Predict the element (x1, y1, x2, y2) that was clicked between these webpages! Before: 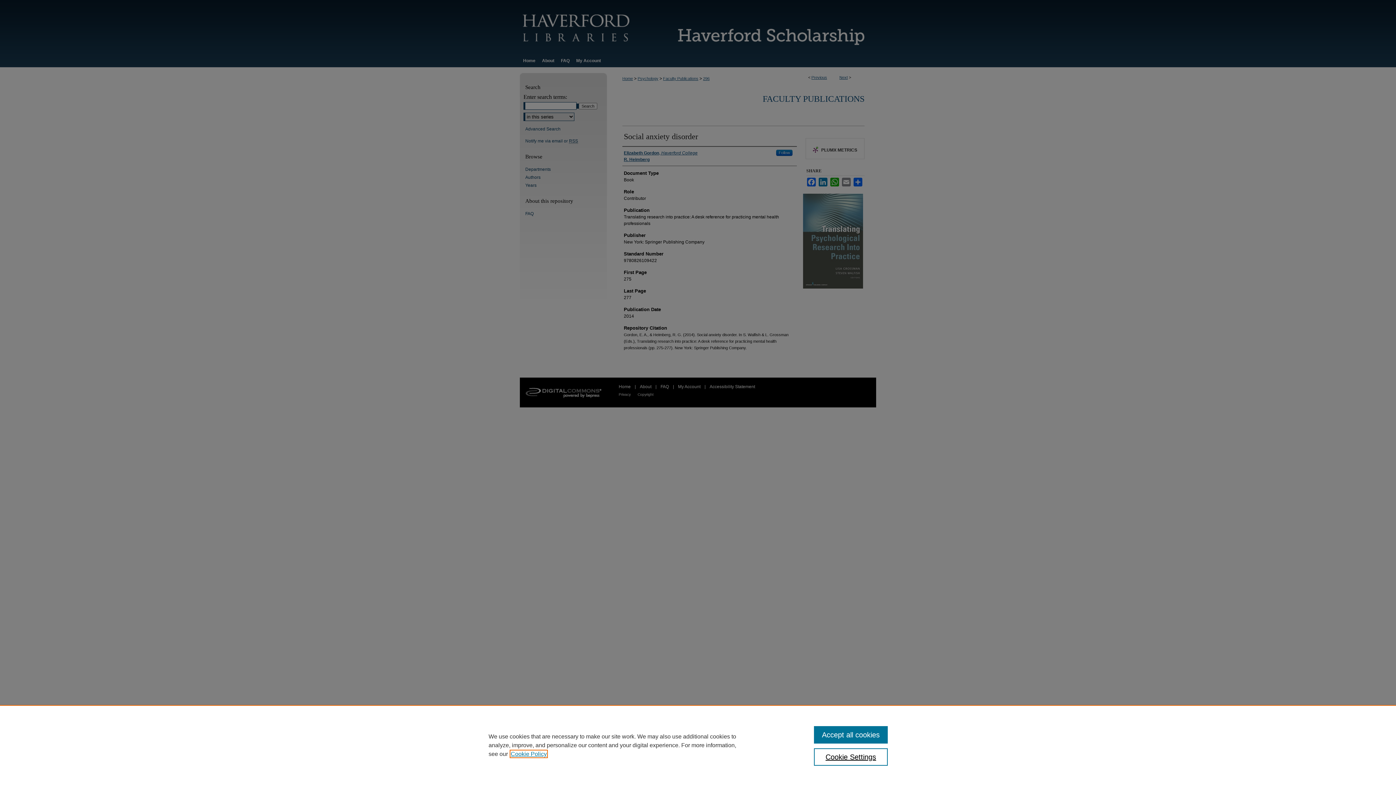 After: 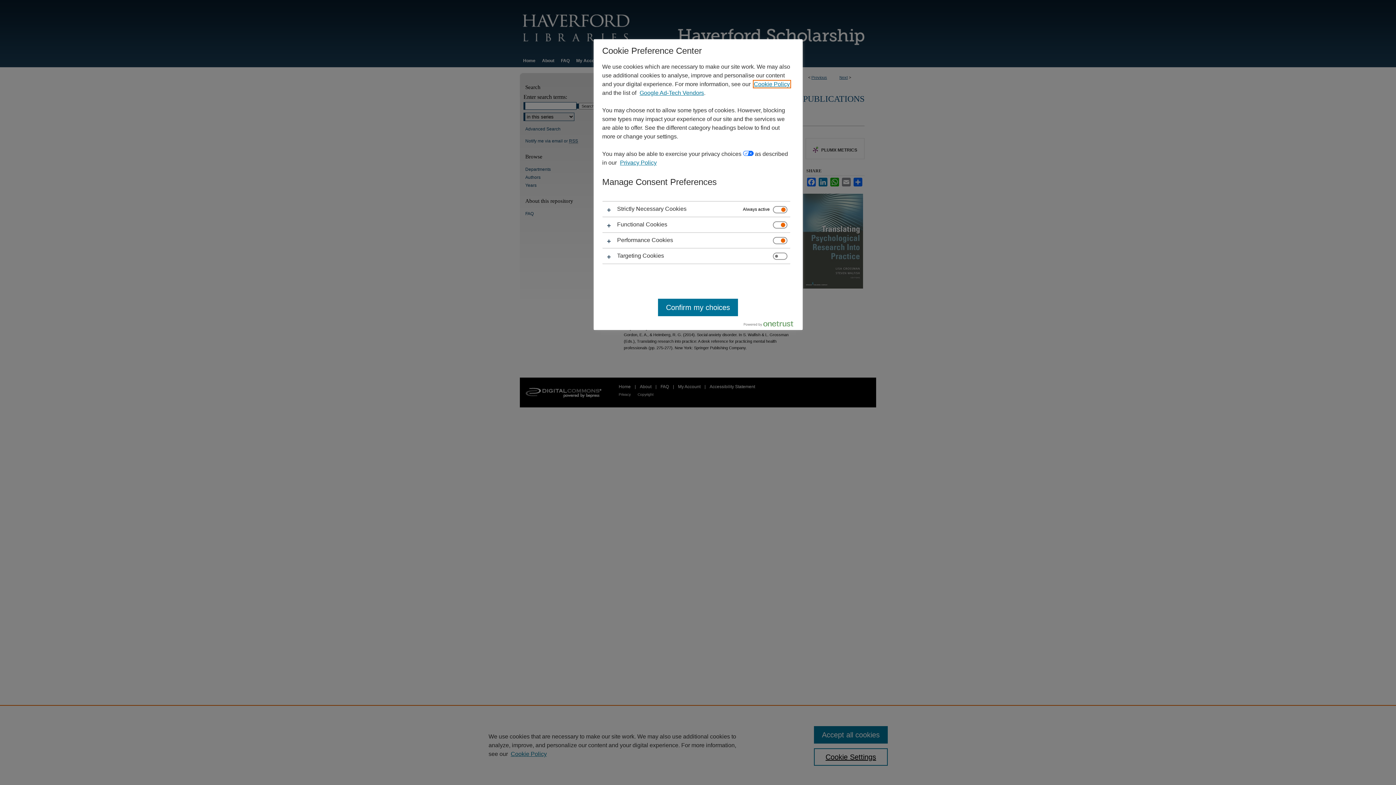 Action: label: Cookie Settings bbox: (814, 748, 887, 766)